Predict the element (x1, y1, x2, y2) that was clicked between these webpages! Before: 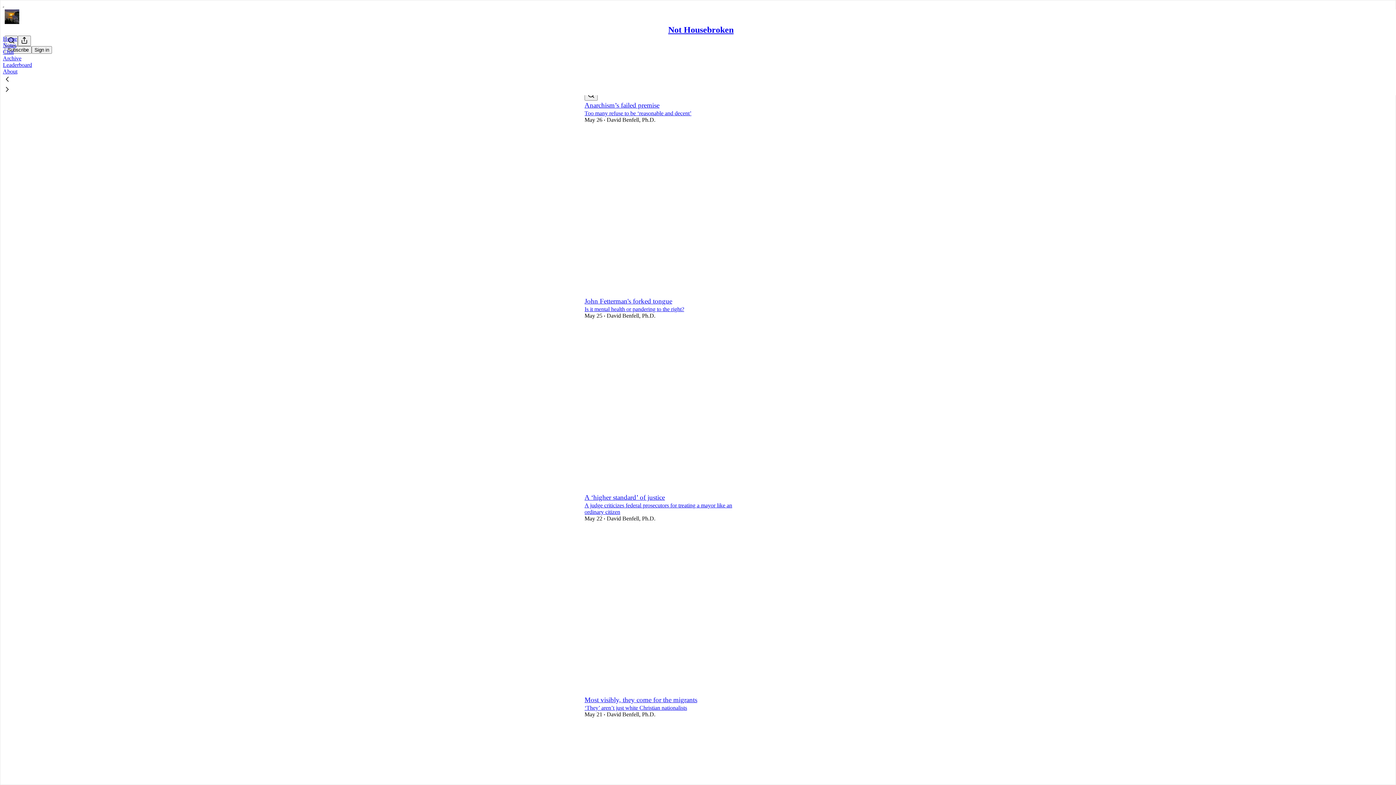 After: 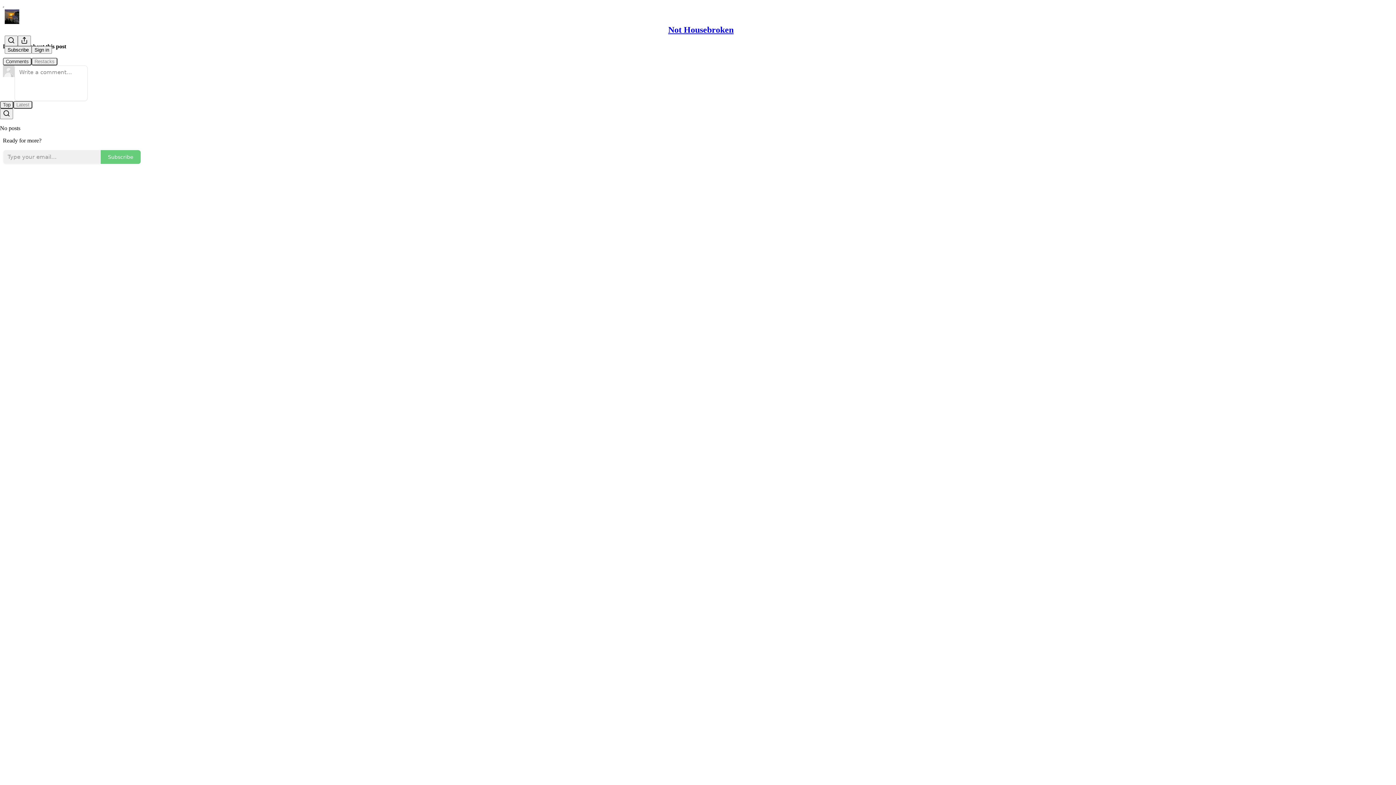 Action: bbox: (584, 172, 745, 191) label: Not Housebroken
Anarchism’s failed premise